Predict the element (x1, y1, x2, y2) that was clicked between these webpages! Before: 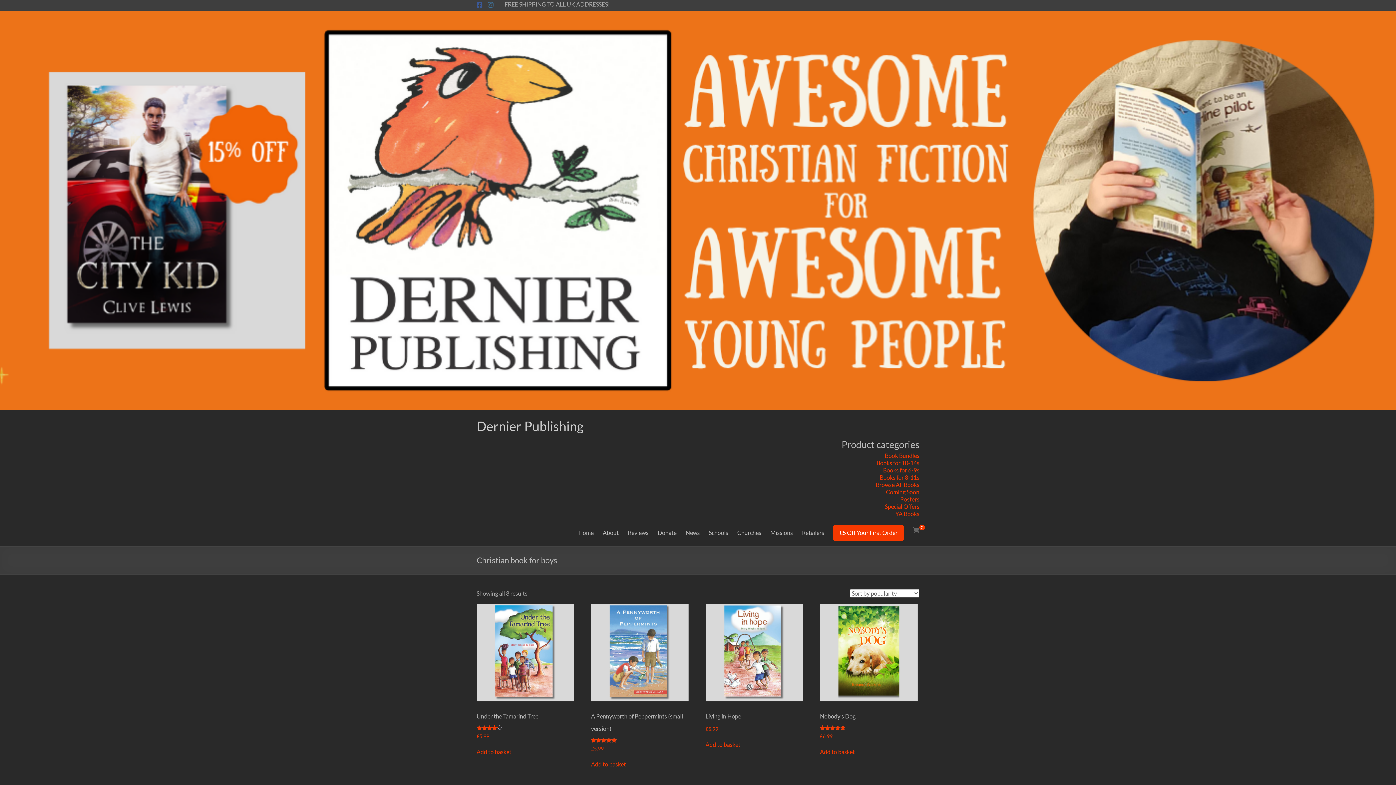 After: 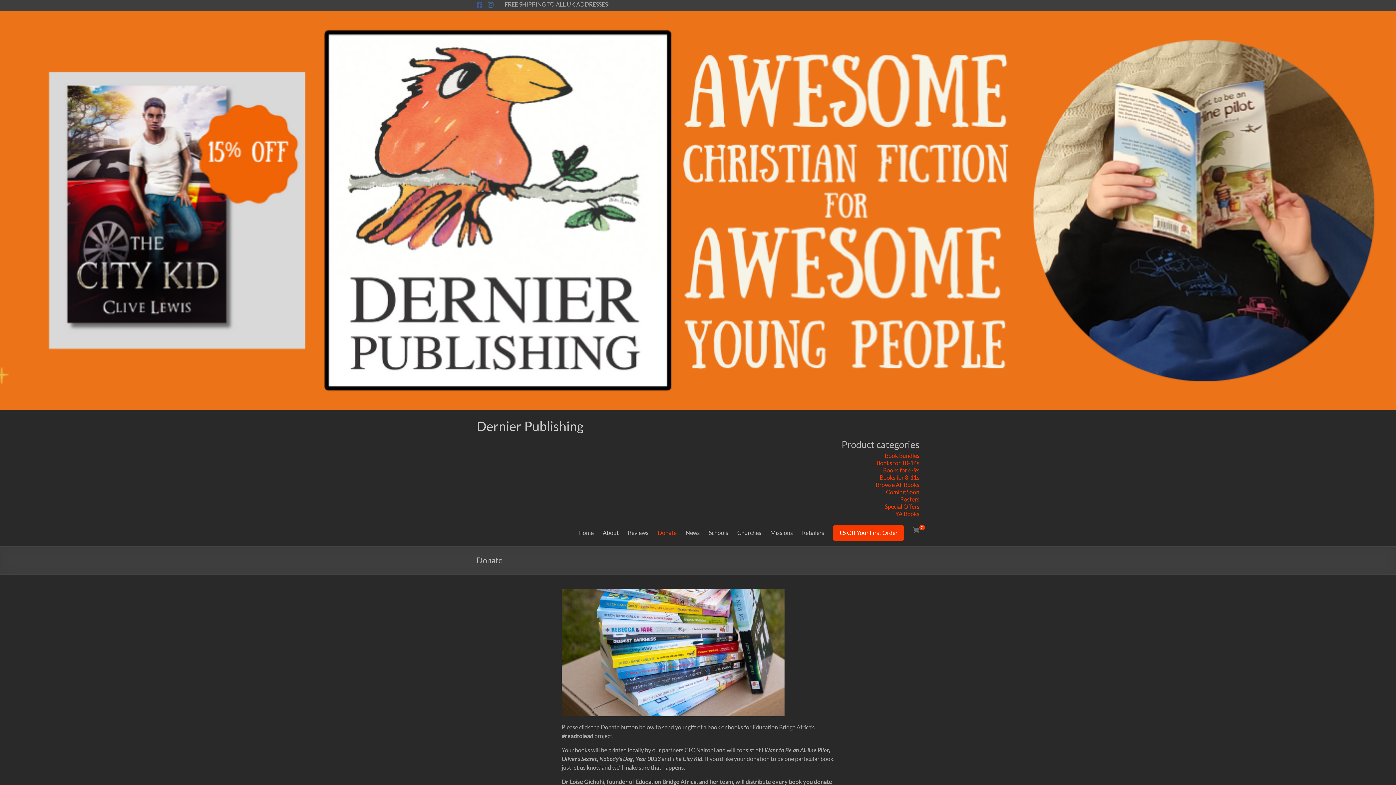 Action: label: Donate bbox: (657, 527, 676, 538)